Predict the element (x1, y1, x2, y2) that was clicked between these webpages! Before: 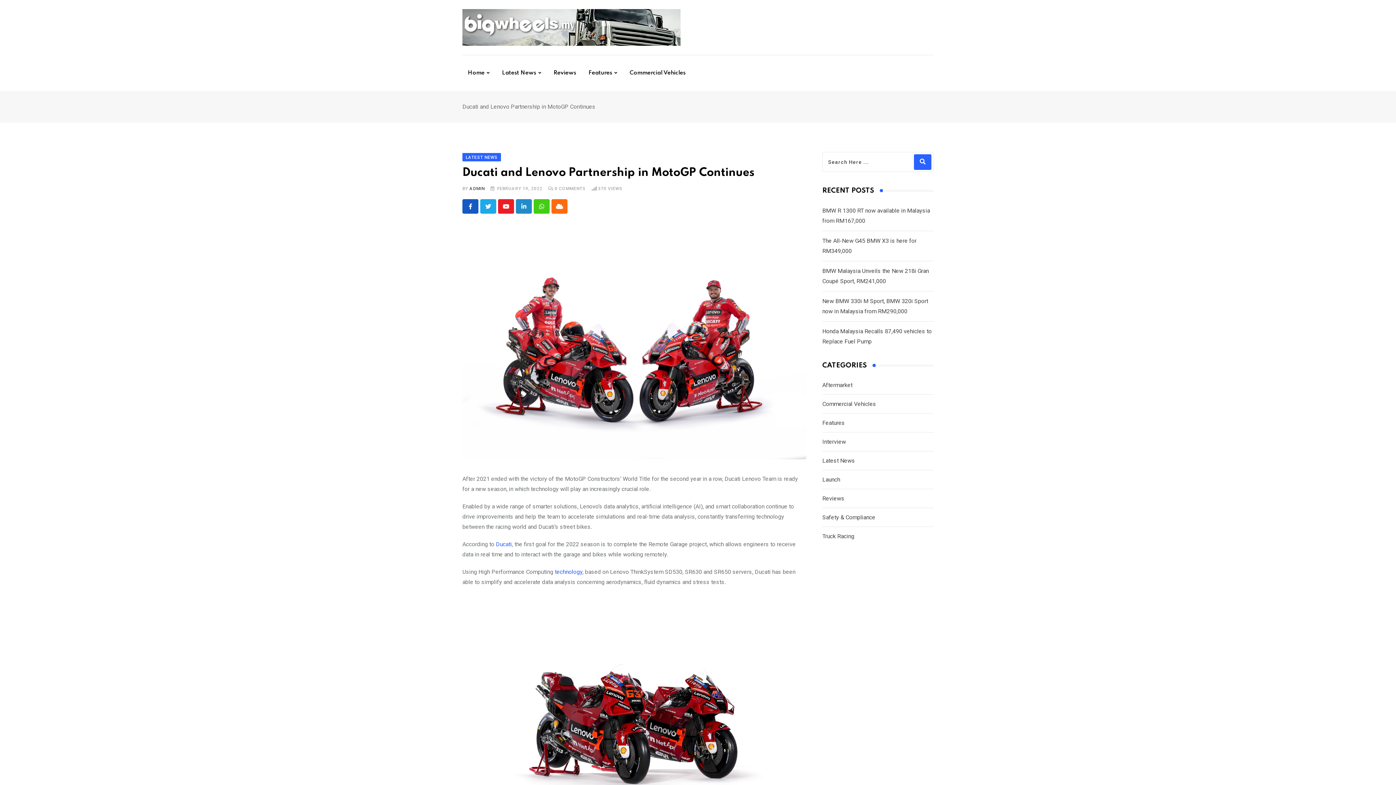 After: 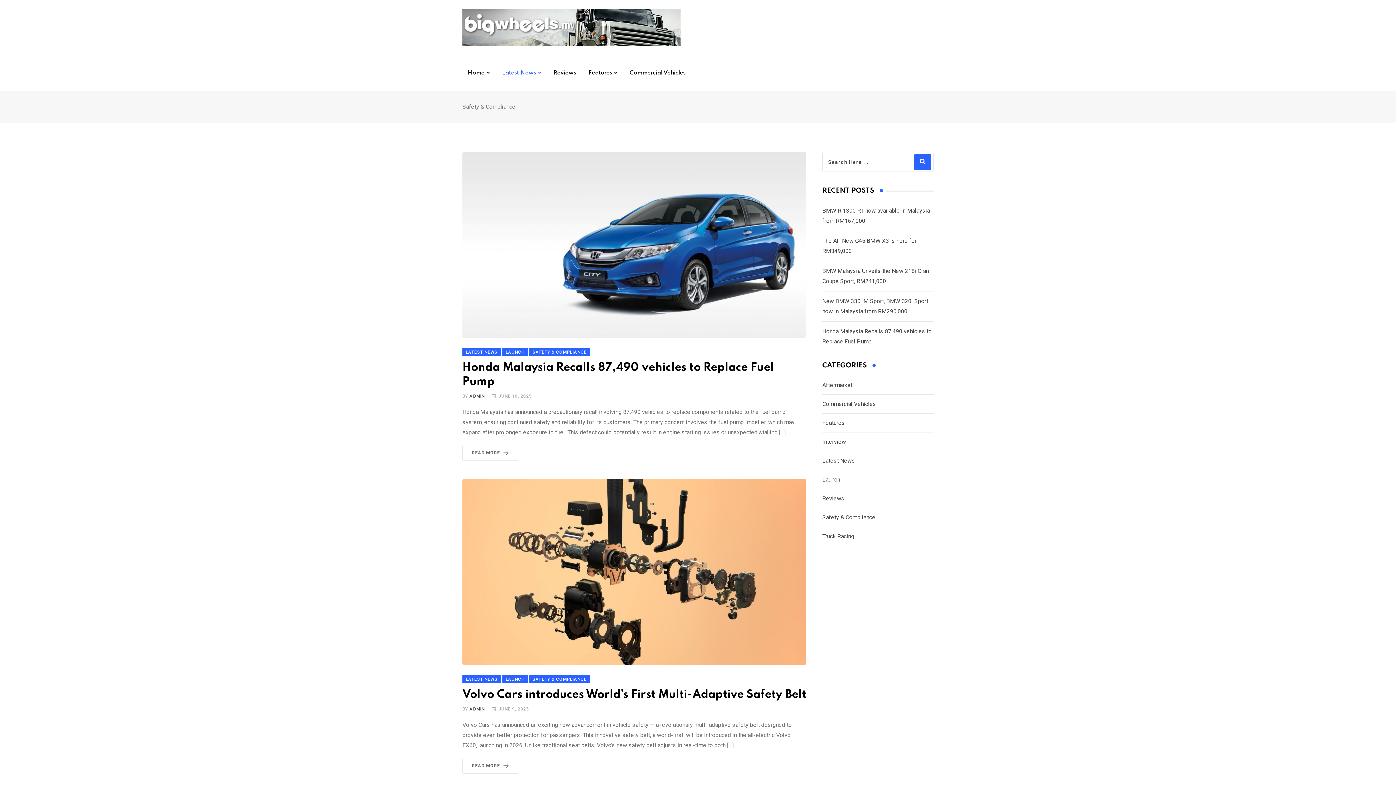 Action: bbox: (822, 513, 875, 522) label: Safety & Compliance